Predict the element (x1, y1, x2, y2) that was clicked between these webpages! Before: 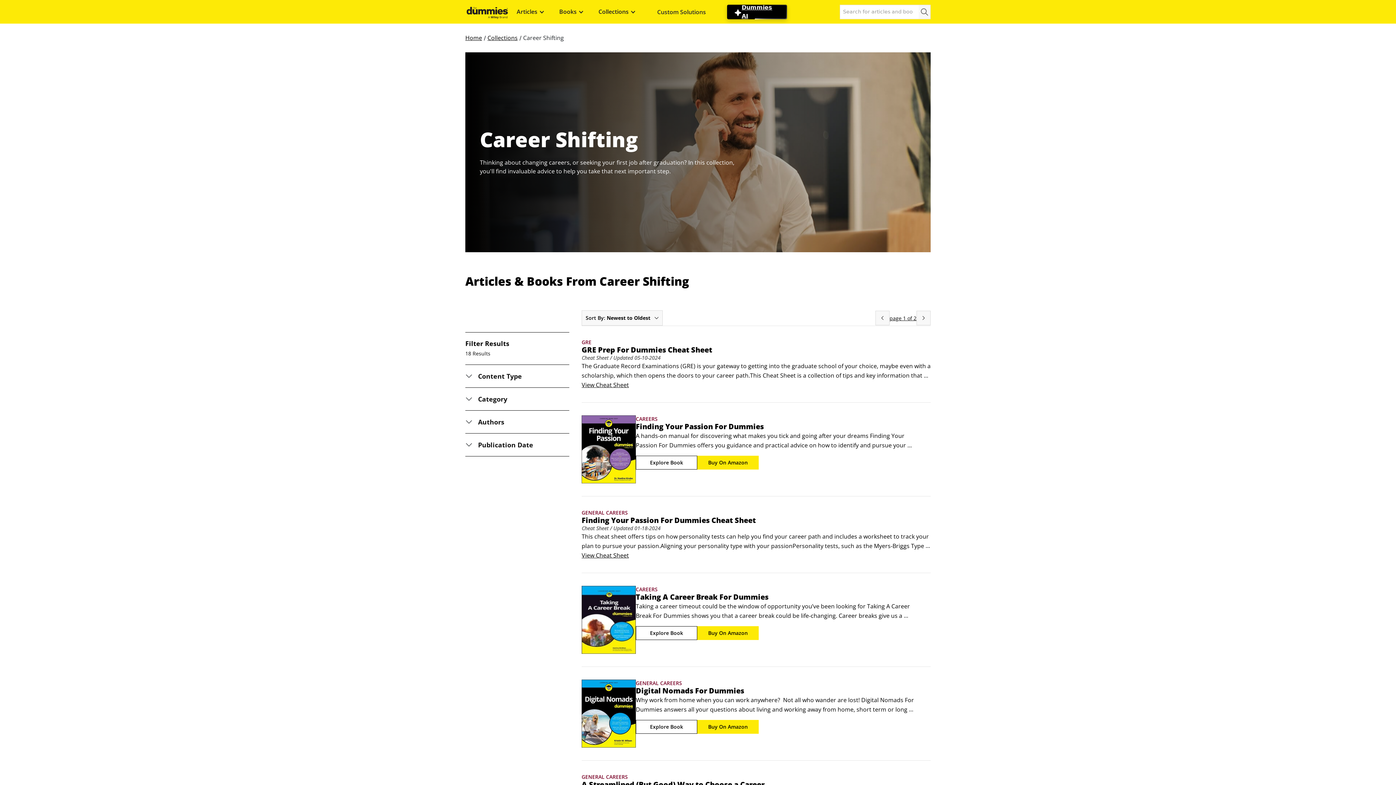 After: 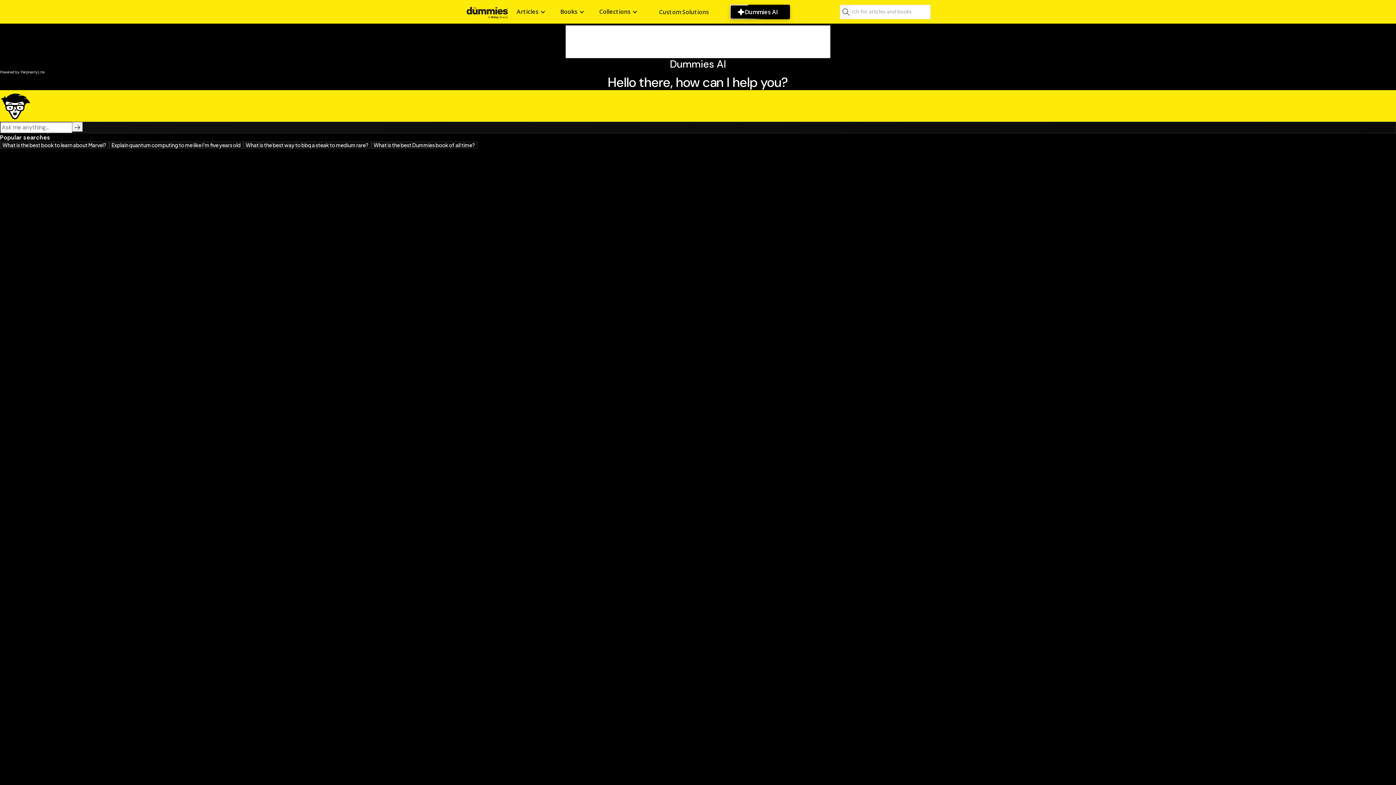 Action: bbox: (727, 4, 787, 19) label: Dummies AI